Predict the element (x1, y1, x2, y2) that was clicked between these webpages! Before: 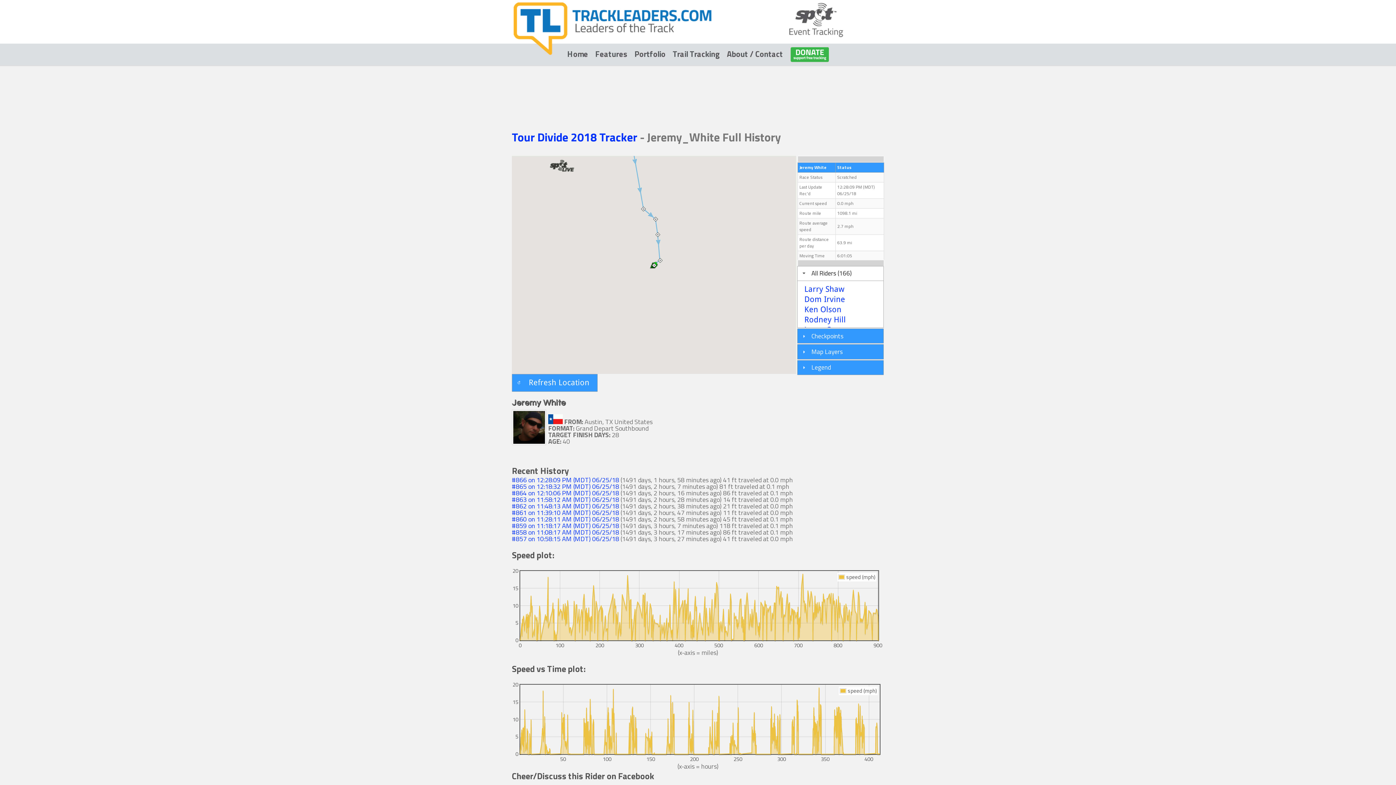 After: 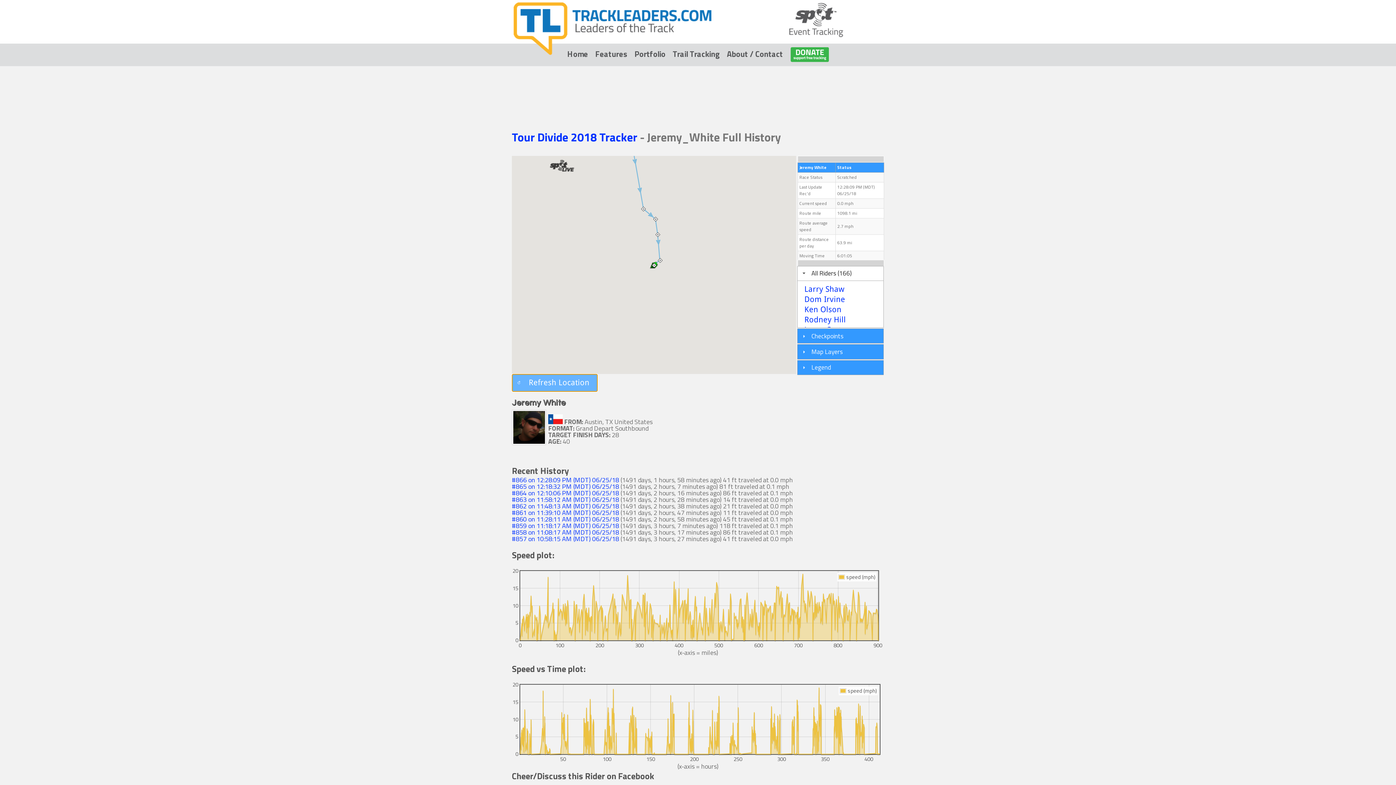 Action: bbox: (512, 374, 597, 392) label: Refresh Location